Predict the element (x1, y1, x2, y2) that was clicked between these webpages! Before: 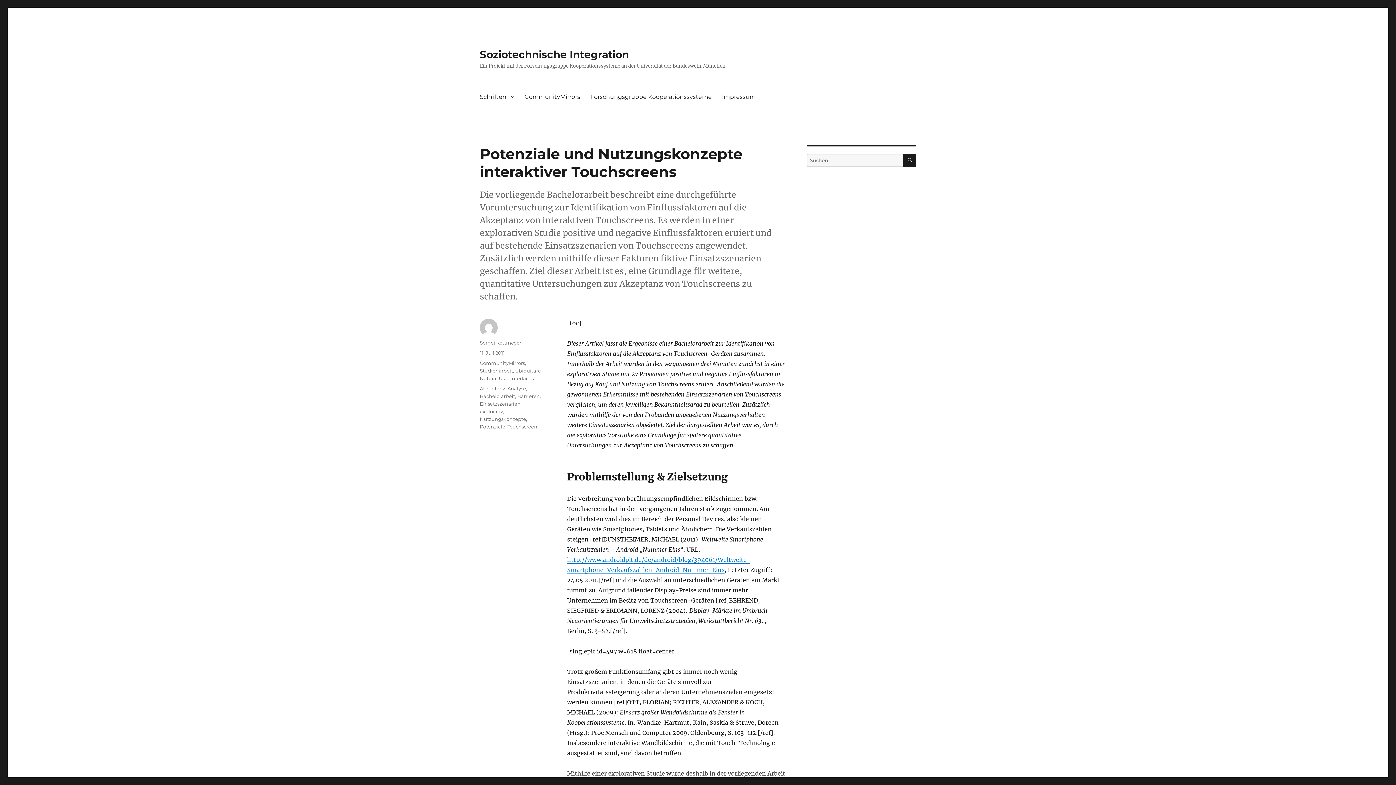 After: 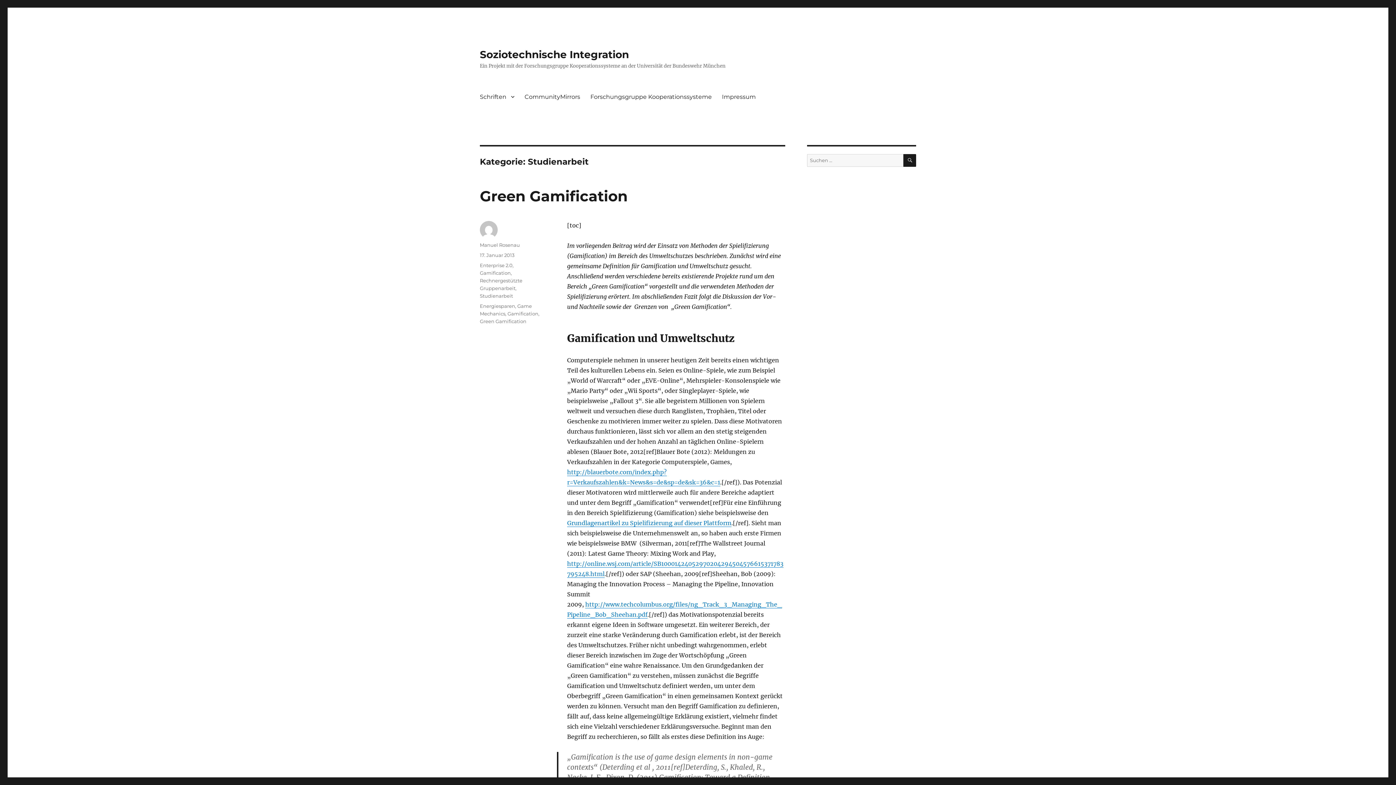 Action: label: Studienarbeit bbox: (480, 368, 513, 373)